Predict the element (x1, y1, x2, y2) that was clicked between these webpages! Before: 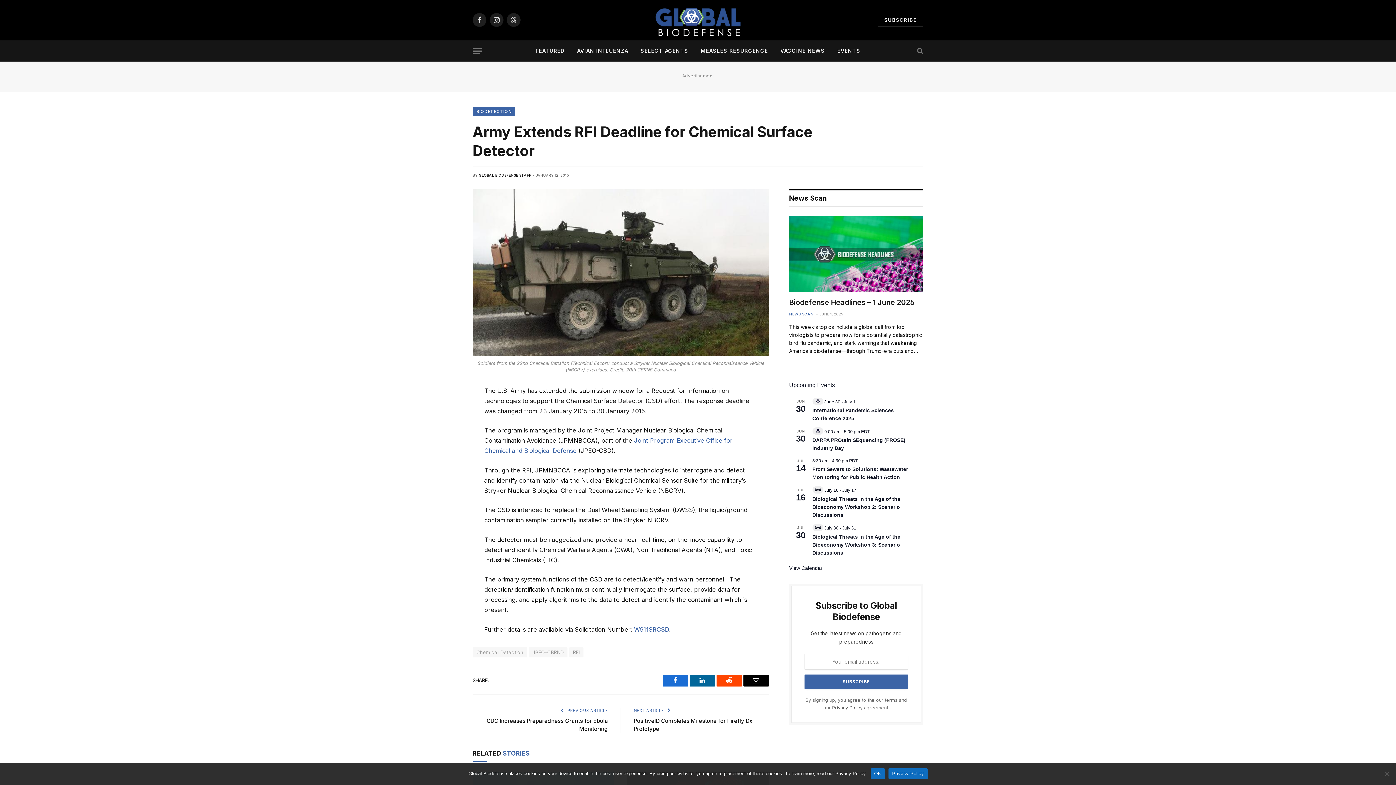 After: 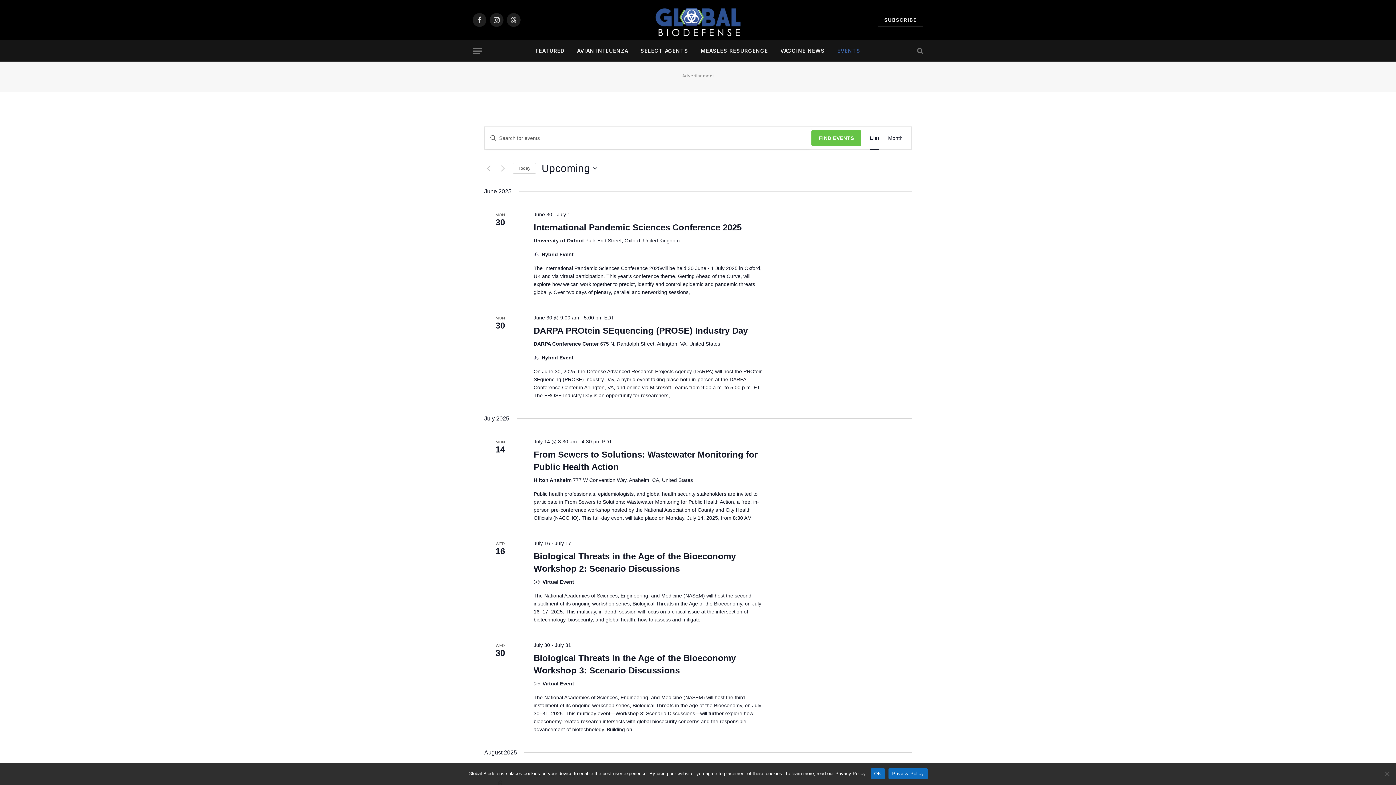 Action: label: View Calendar bbox: (789, 565, 822, 571)